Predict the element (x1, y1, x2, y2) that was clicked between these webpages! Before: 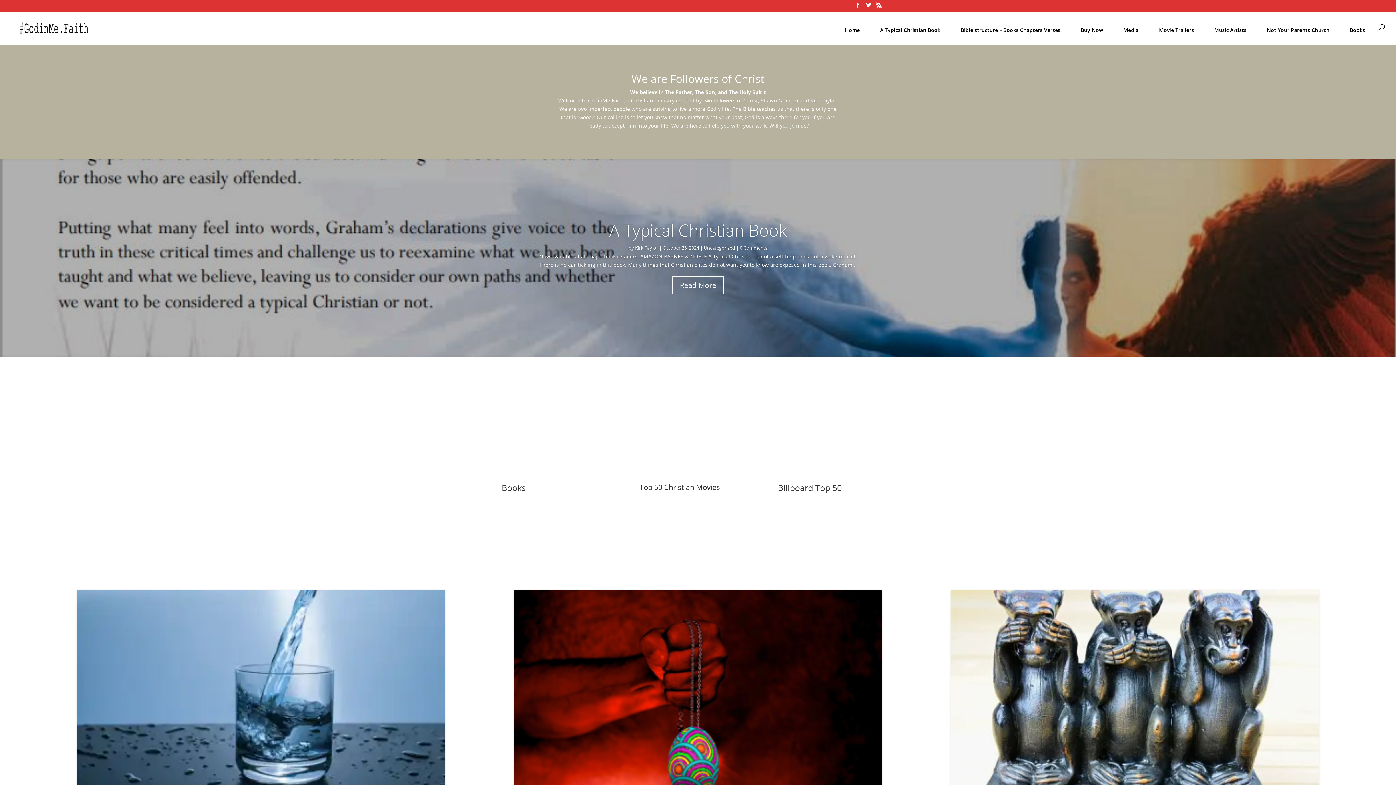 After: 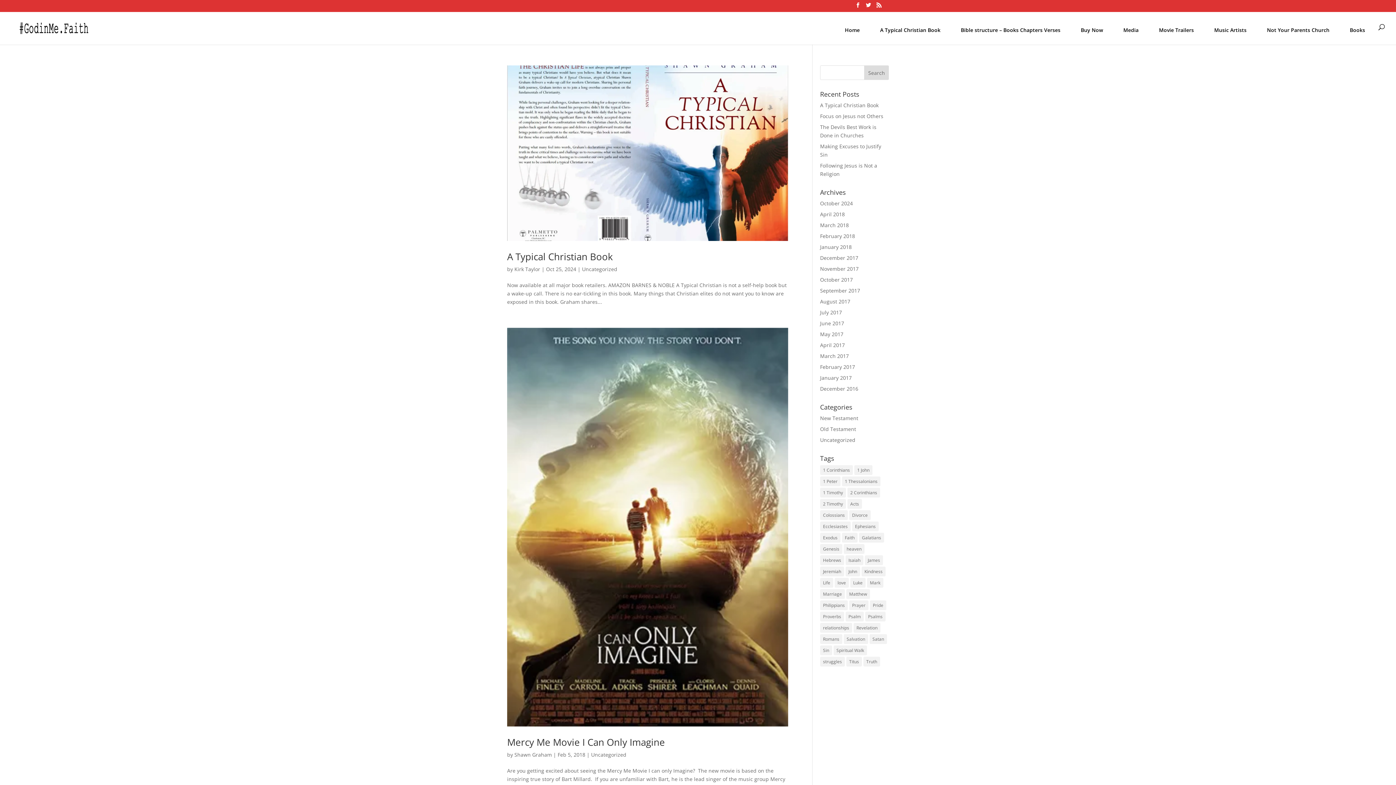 Action: bbox: (704, 244, 735, 251) label: Uncategorized